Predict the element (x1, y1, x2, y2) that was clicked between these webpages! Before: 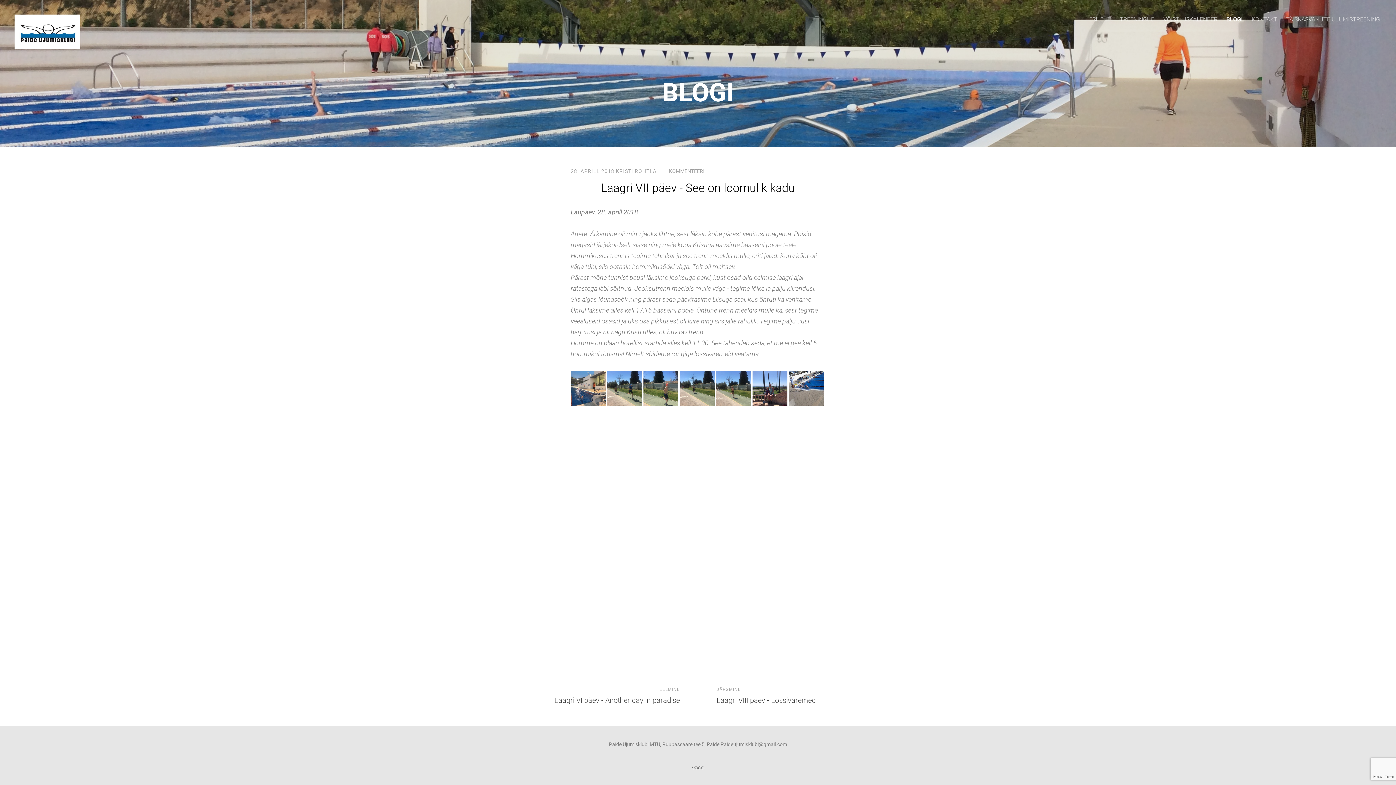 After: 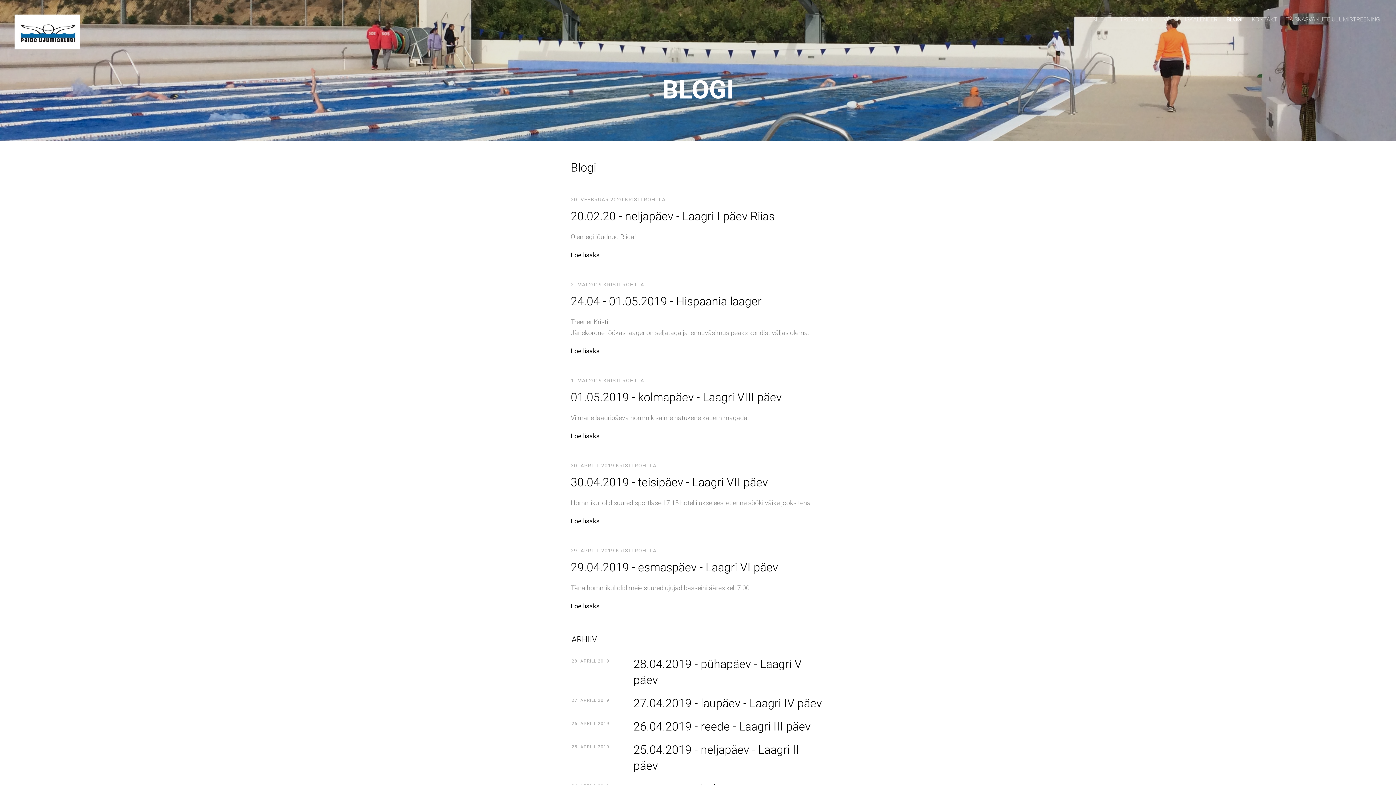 Action: bbox: (1226, 14, 1243, 24) label: BLOGI